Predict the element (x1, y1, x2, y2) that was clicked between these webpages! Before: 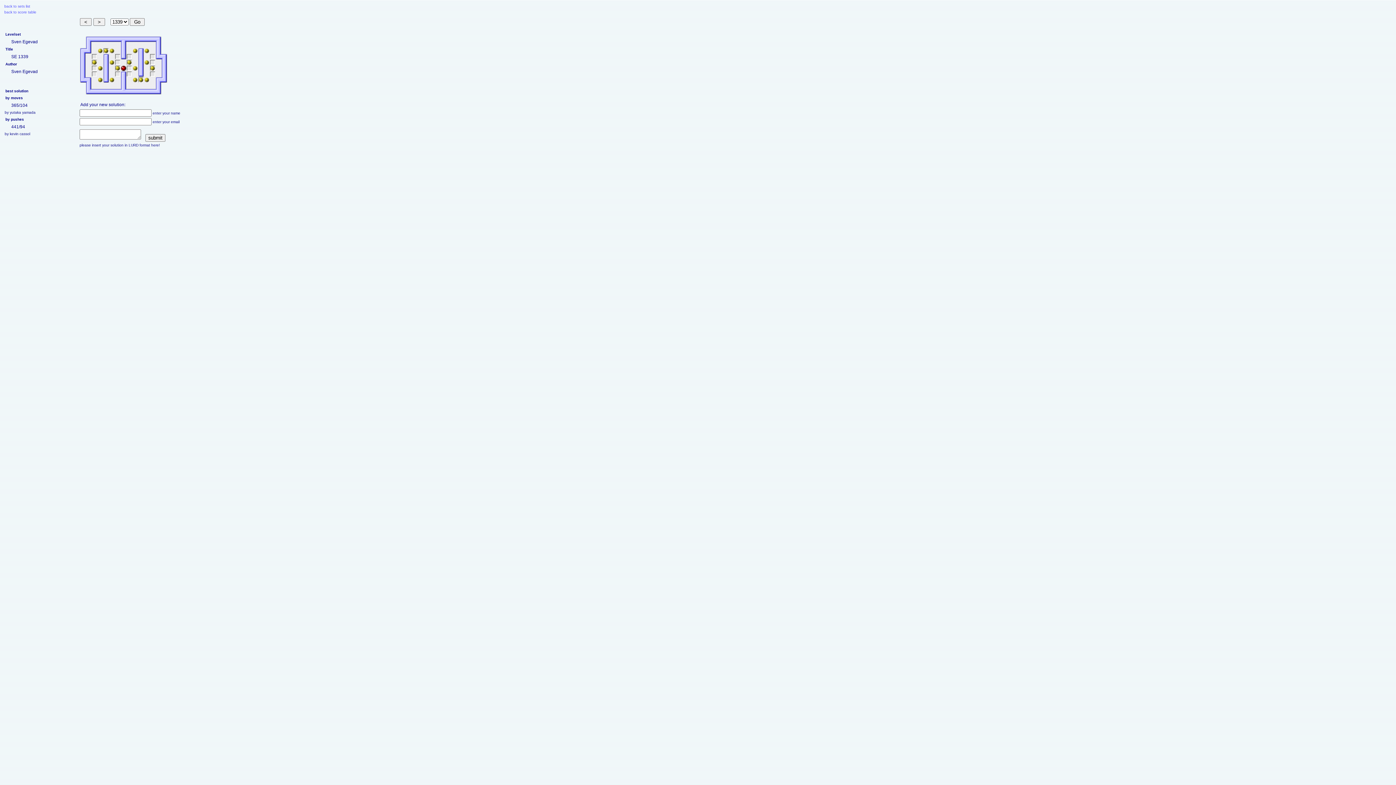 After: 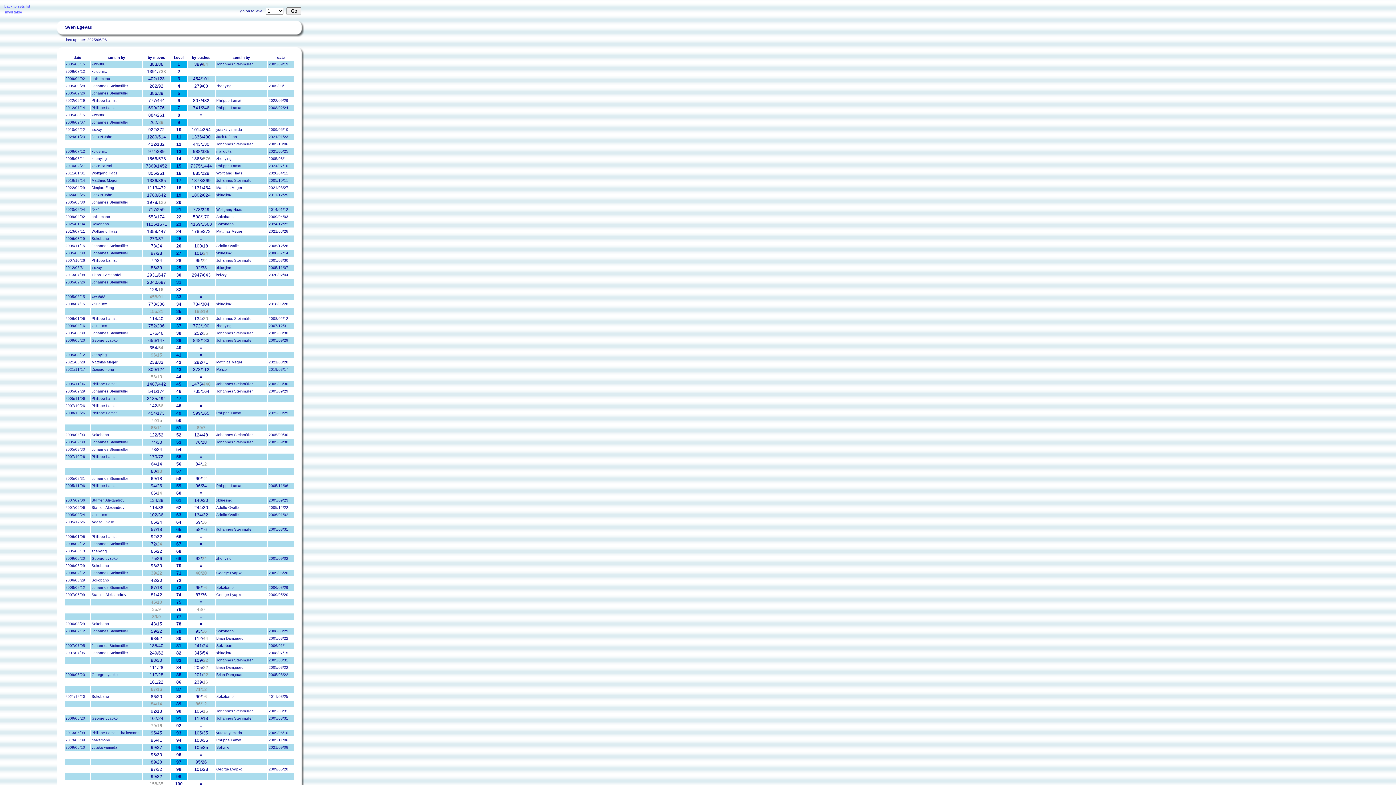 Action: label: back to score table bbox: (4, 10, 36, 14)